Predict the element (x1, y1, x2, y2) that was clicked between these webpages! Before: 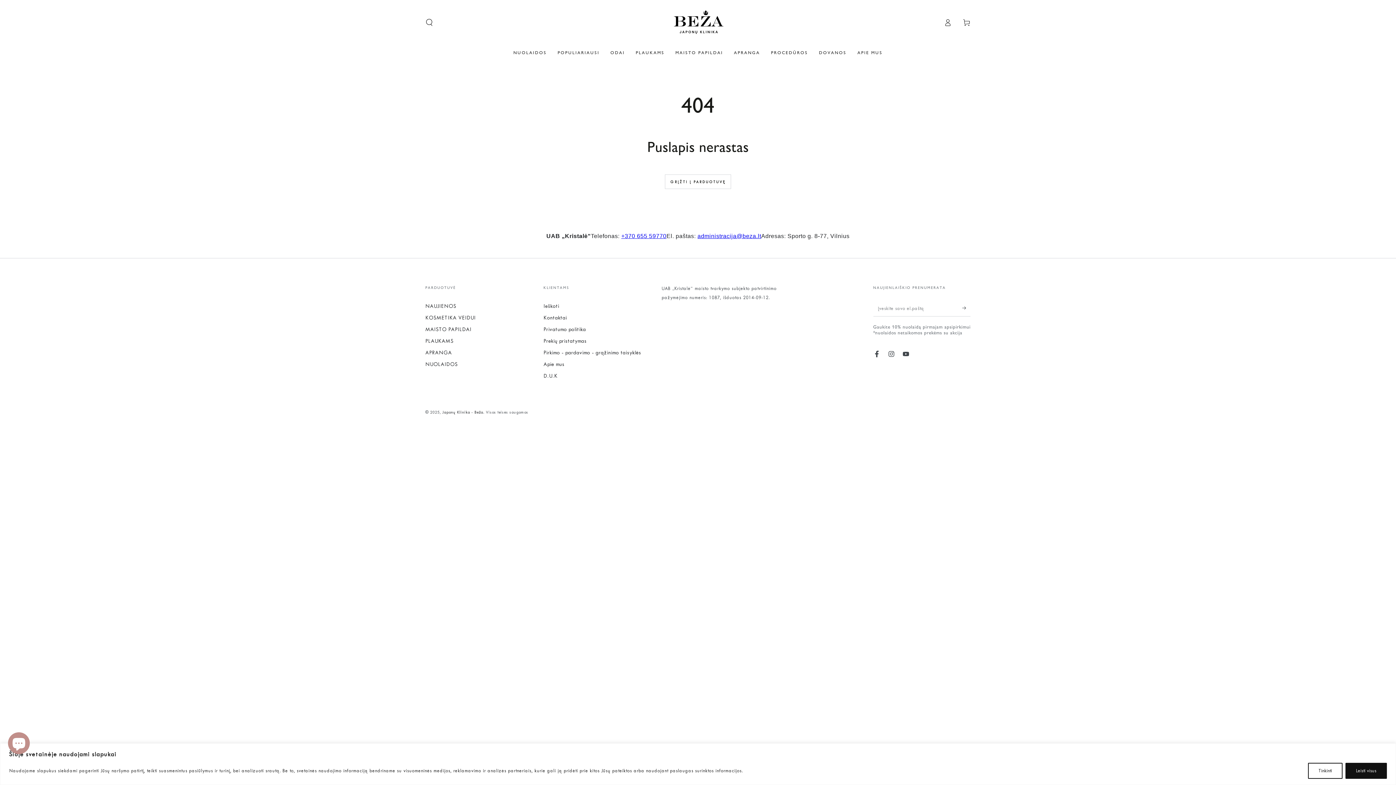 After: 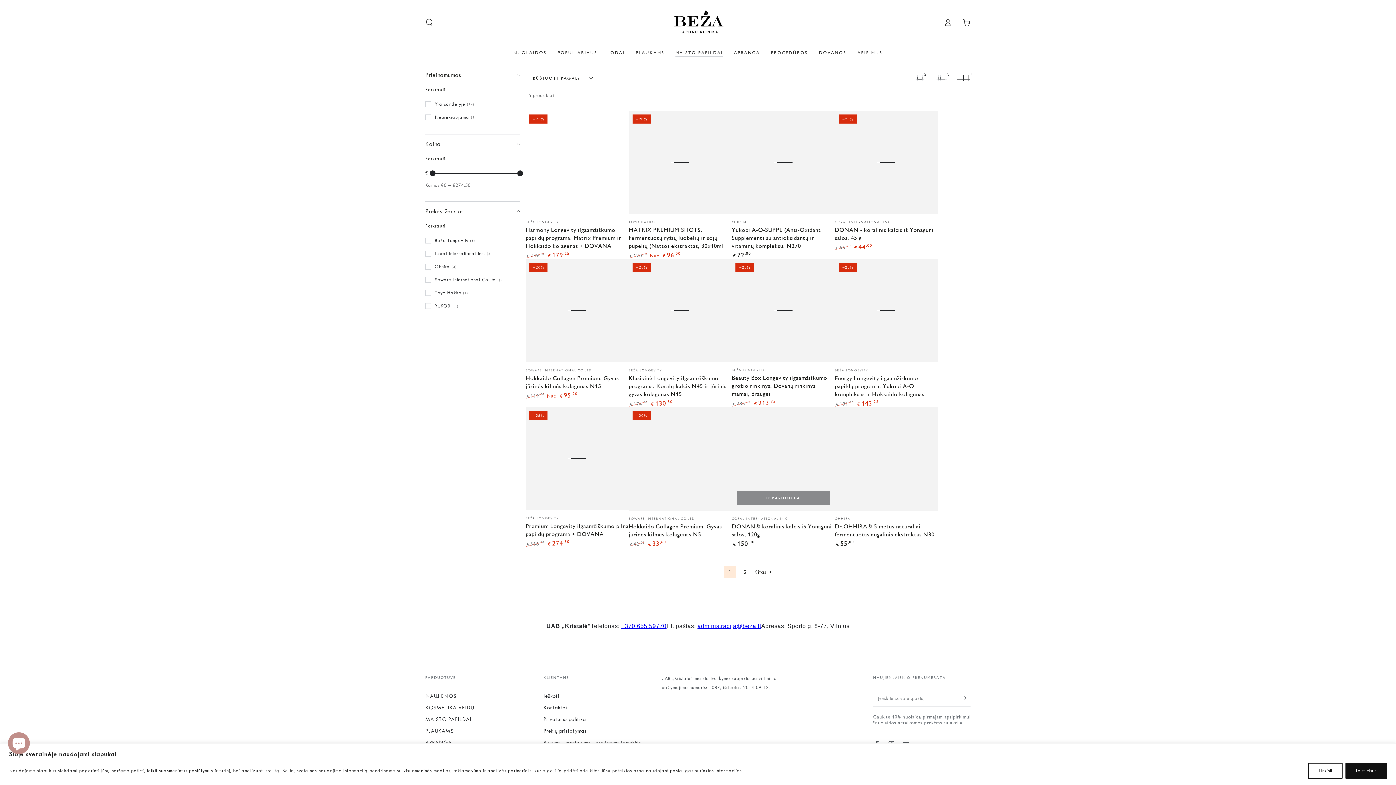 Action: label: MAISTO PAPILDAI bbox: (670, 44, 728, 60)